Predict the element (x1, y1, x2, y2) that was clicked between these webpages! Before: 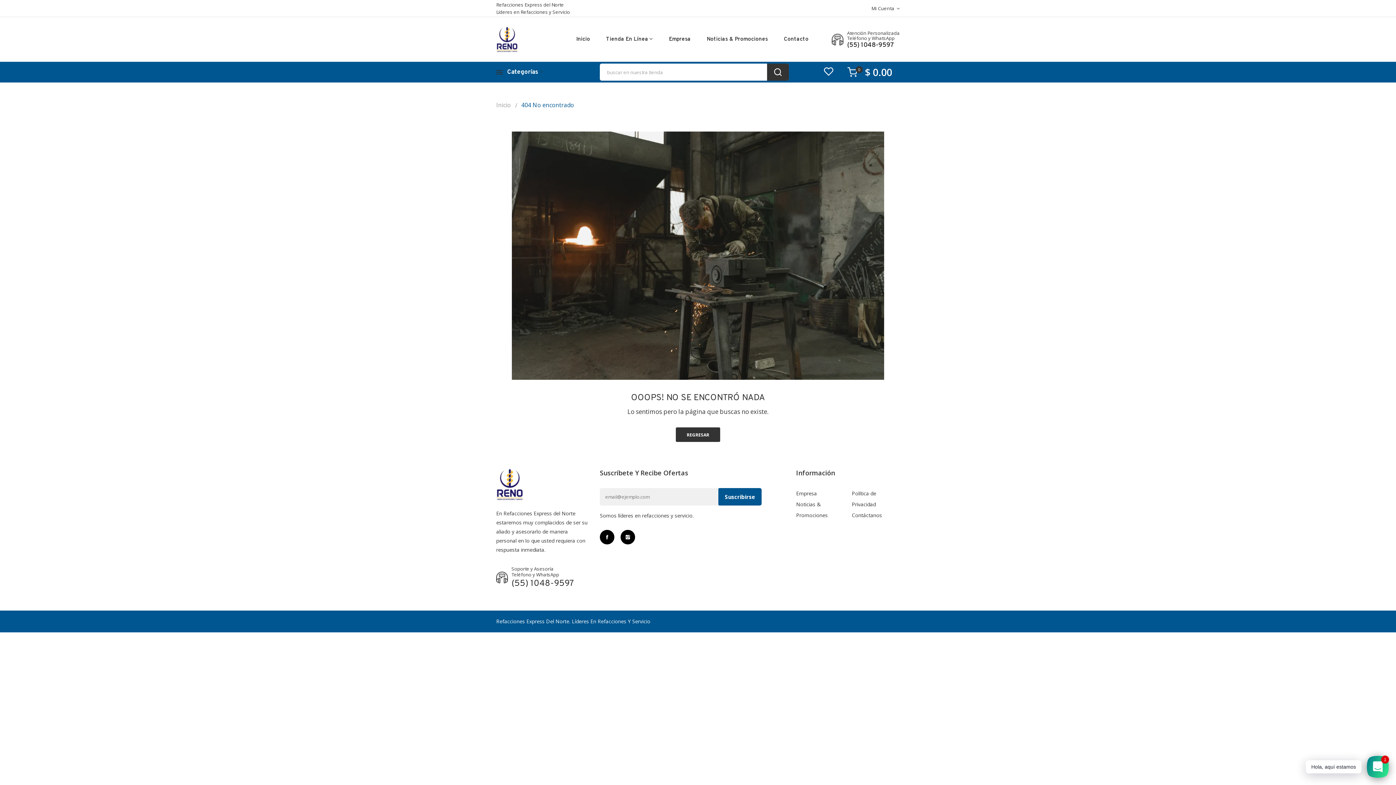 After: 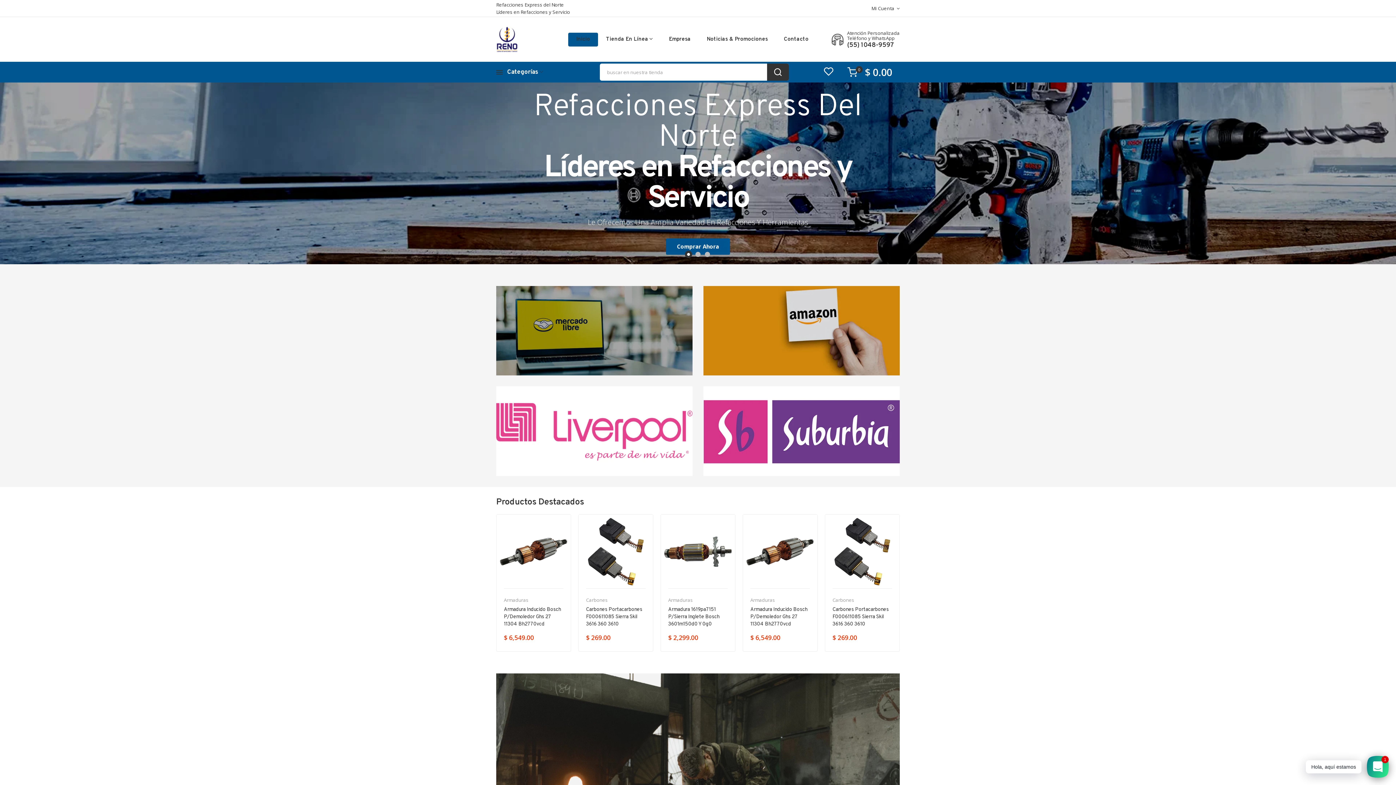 Action: bbox: (496, 101, 510, 109) label: Inicio